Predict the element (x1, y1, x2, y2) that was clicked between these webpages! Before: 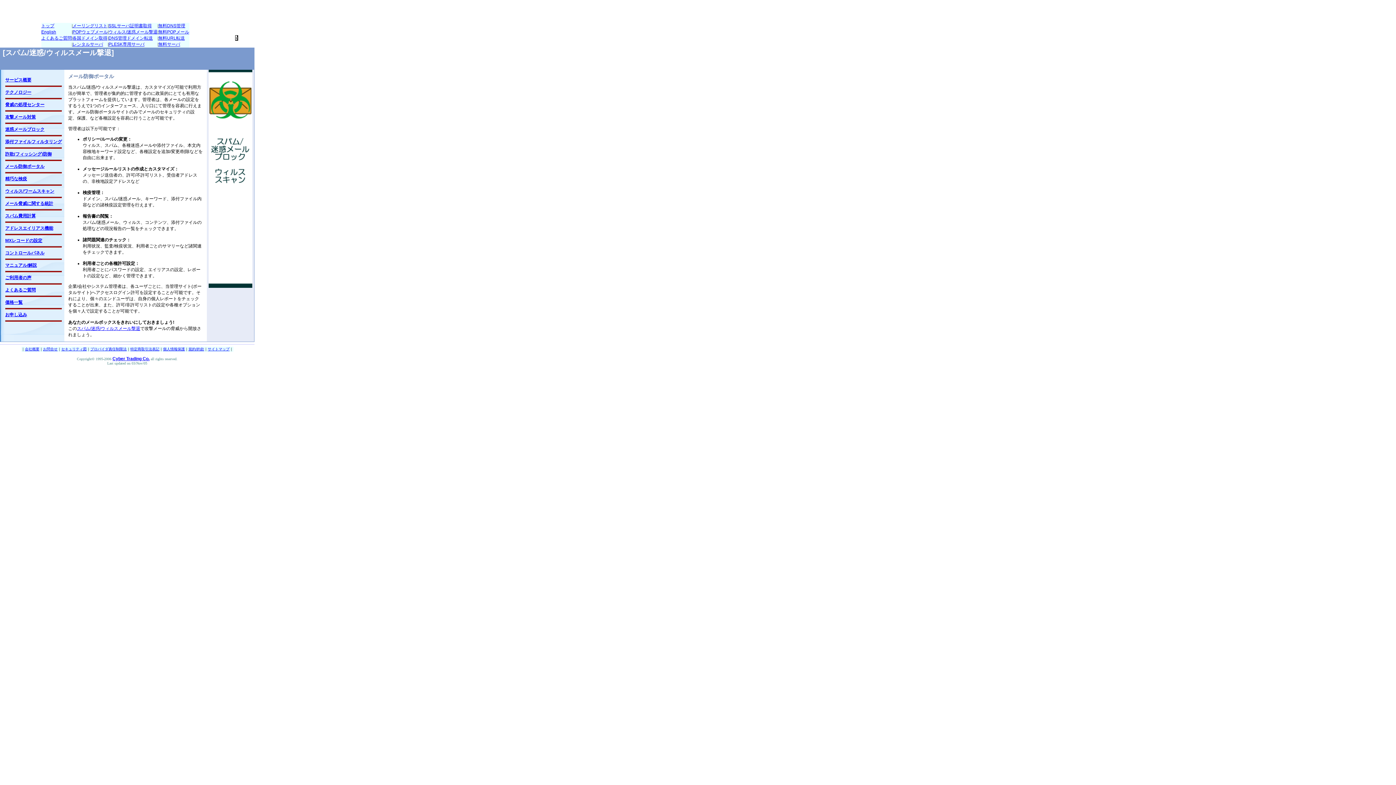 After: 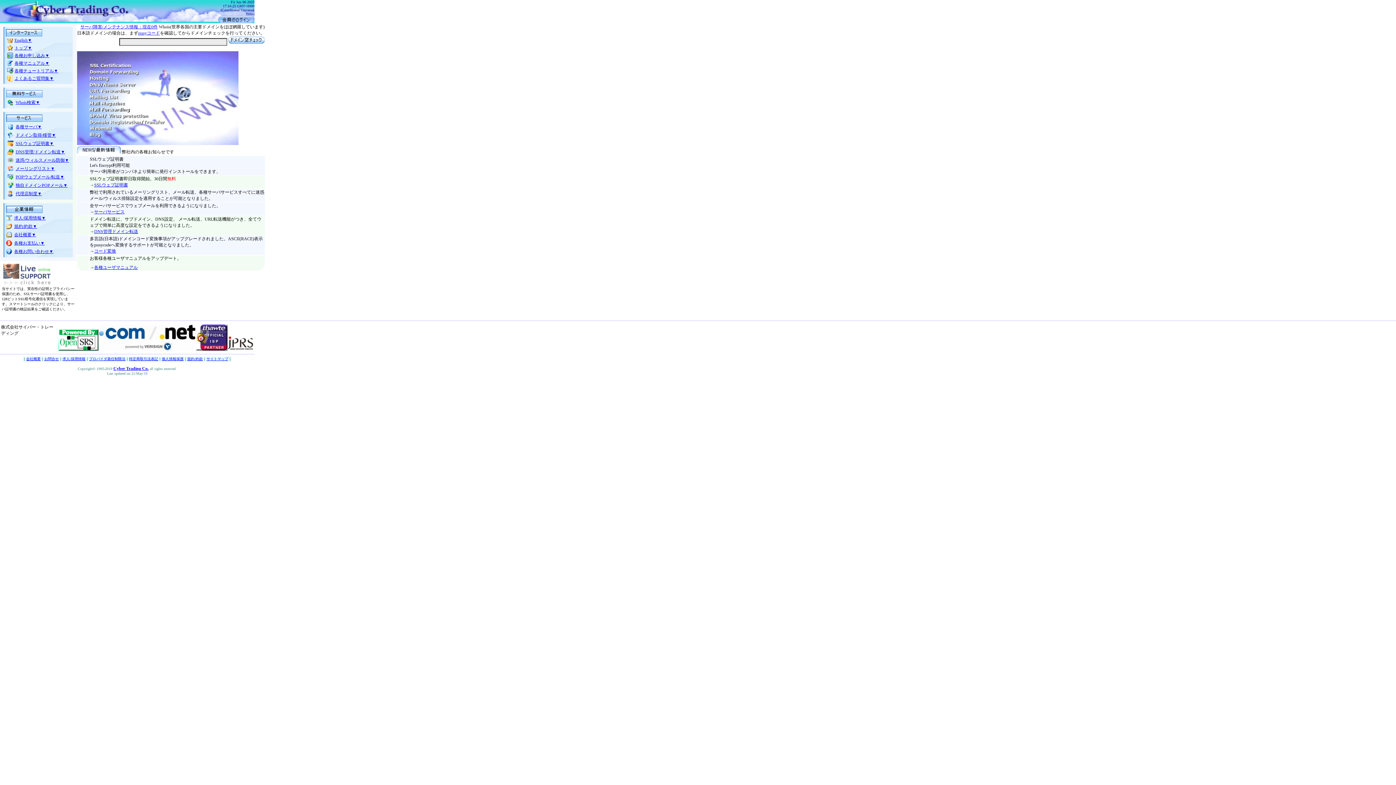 Action: label: トップ bbox: (41, 23, 54, 28)